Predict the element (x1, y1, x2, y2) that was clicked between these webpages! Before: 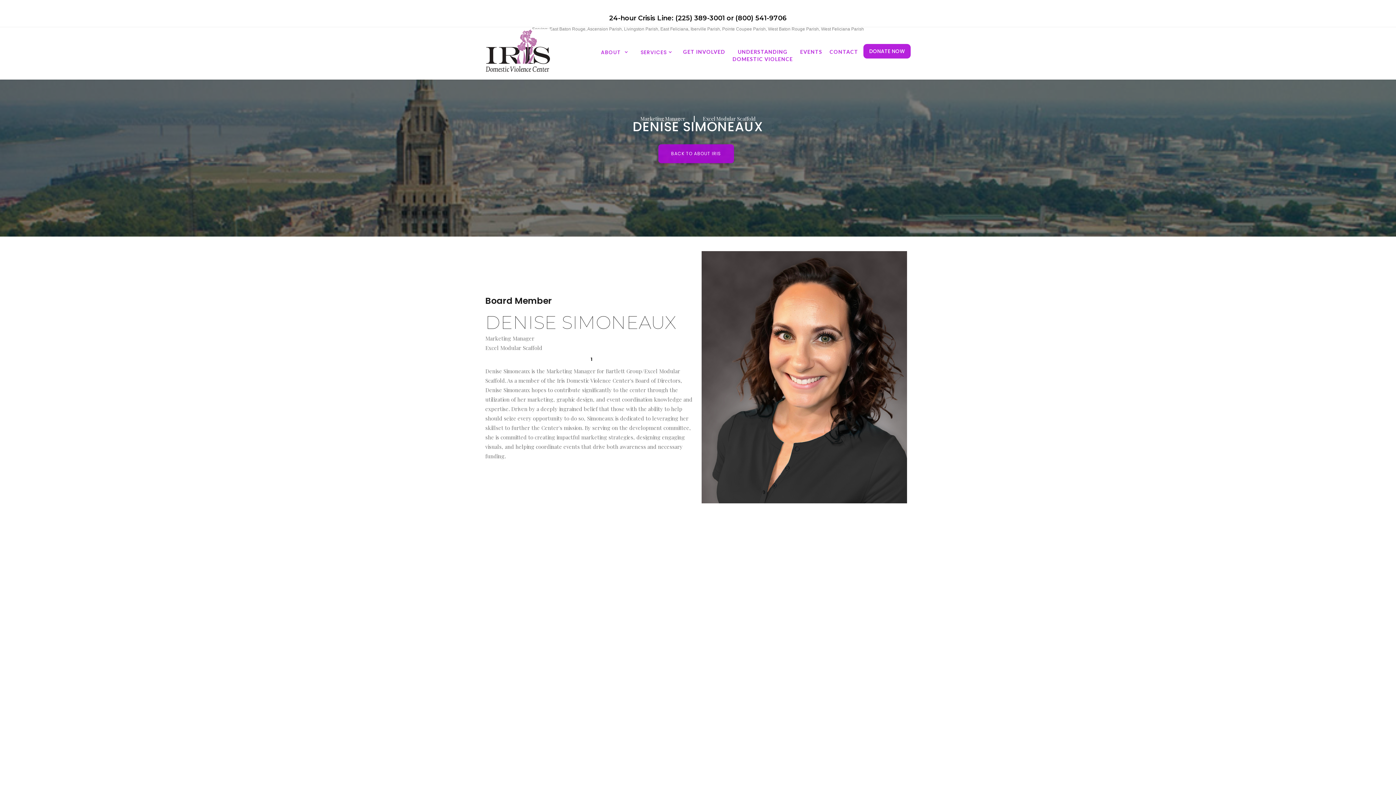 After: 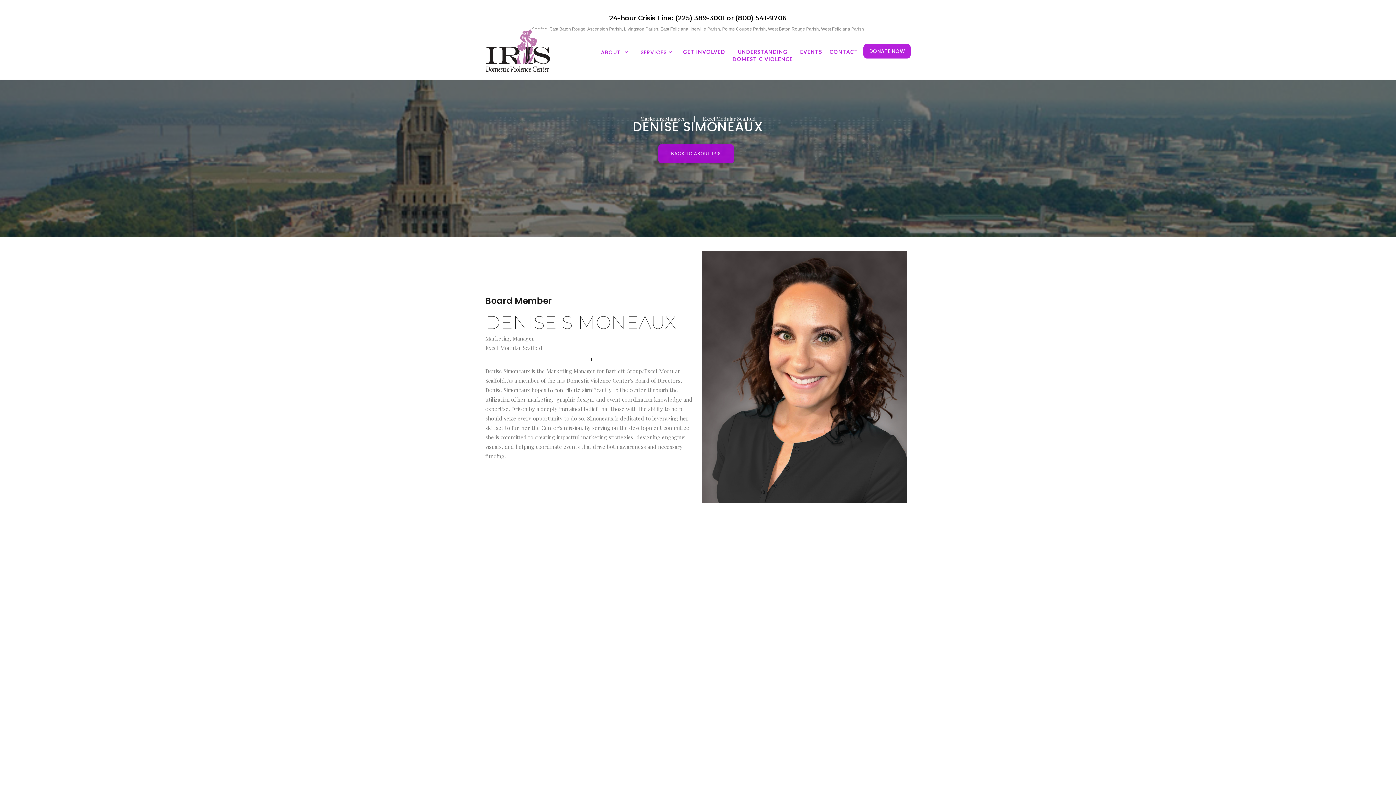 Action: bbox: (596, 44, 635, 70) label: ABOUT 